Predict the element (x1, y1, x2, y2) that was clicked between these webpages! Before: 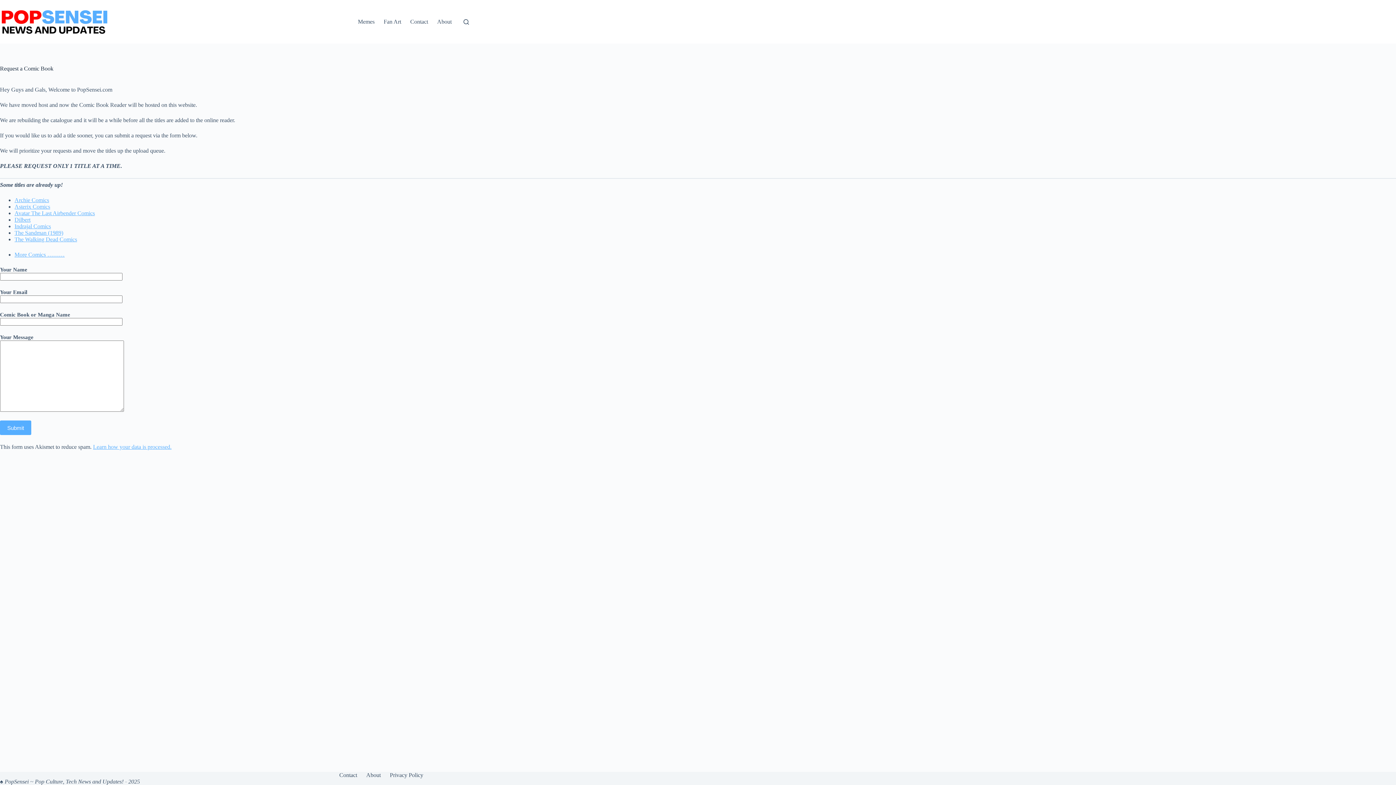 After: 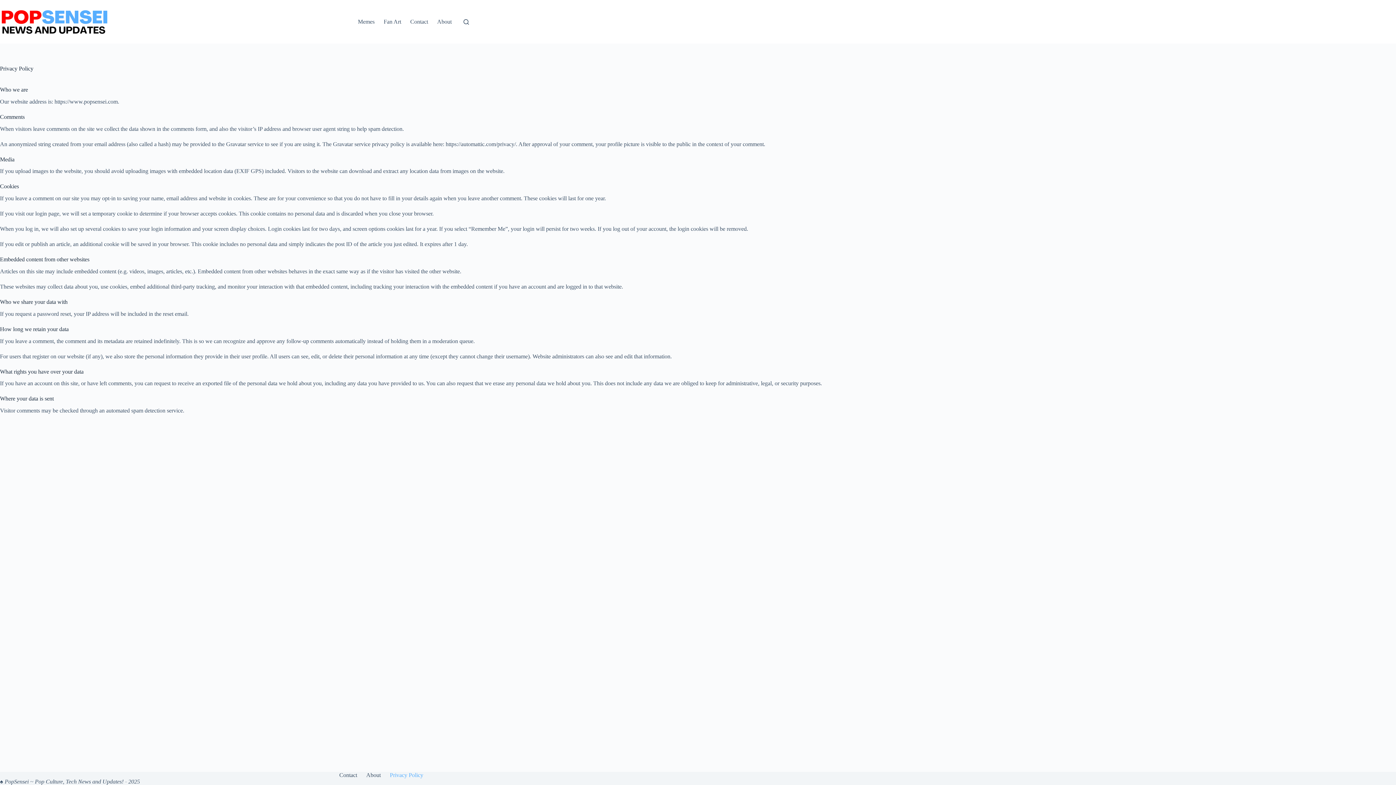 Action: bbox: (385, 772, 427, 778) label: Privacy Policy